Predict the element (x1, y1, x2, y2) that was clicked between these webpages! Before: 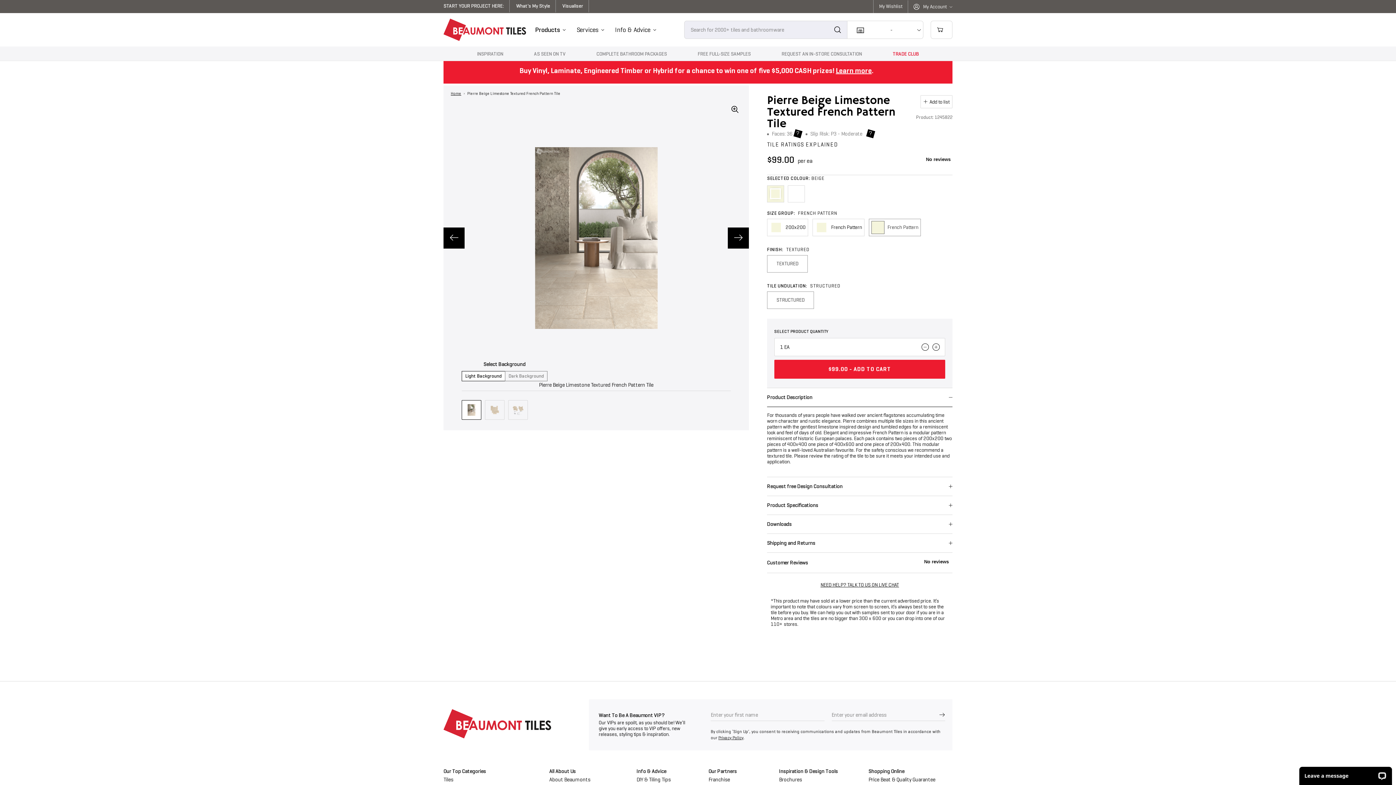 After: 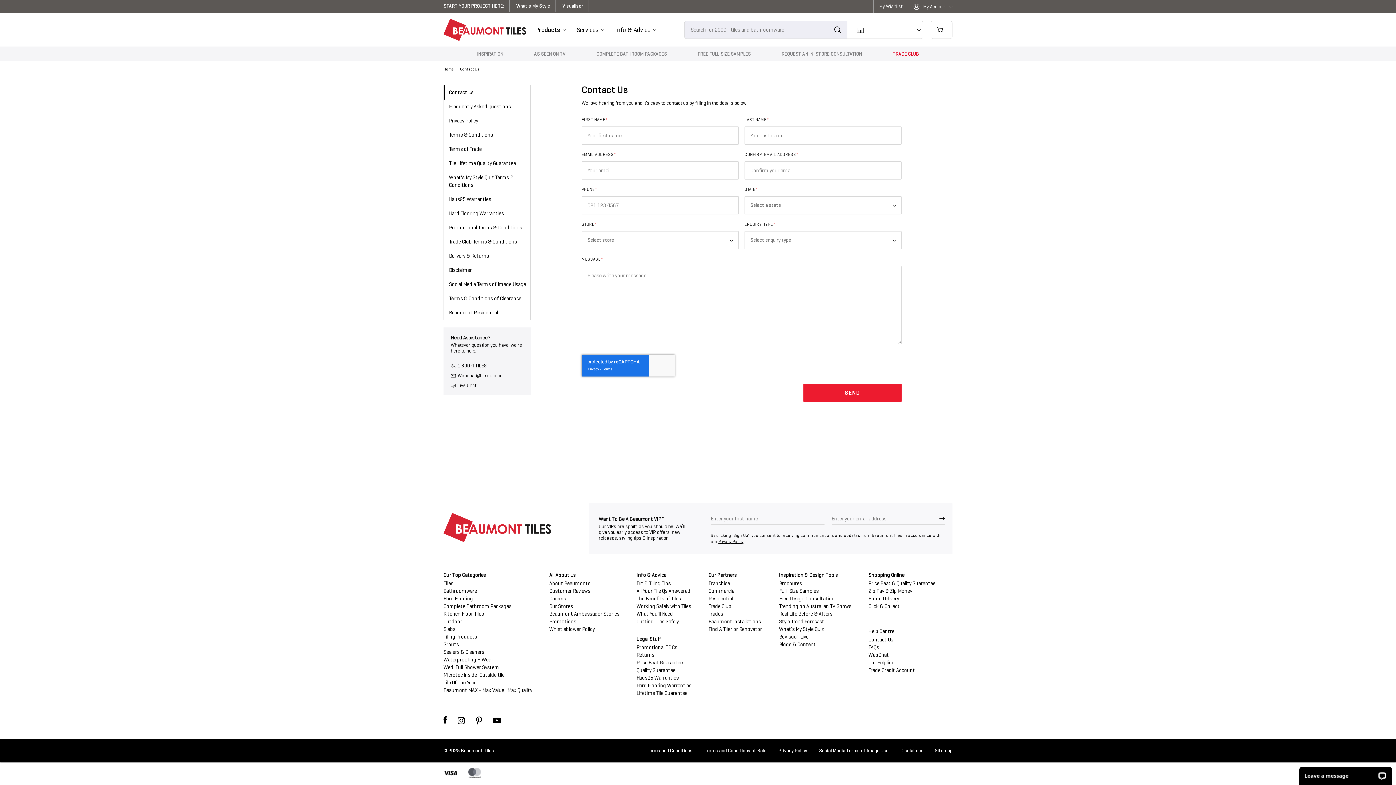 Action: label: Contact Us bbox: (868, 762, 902, 768)